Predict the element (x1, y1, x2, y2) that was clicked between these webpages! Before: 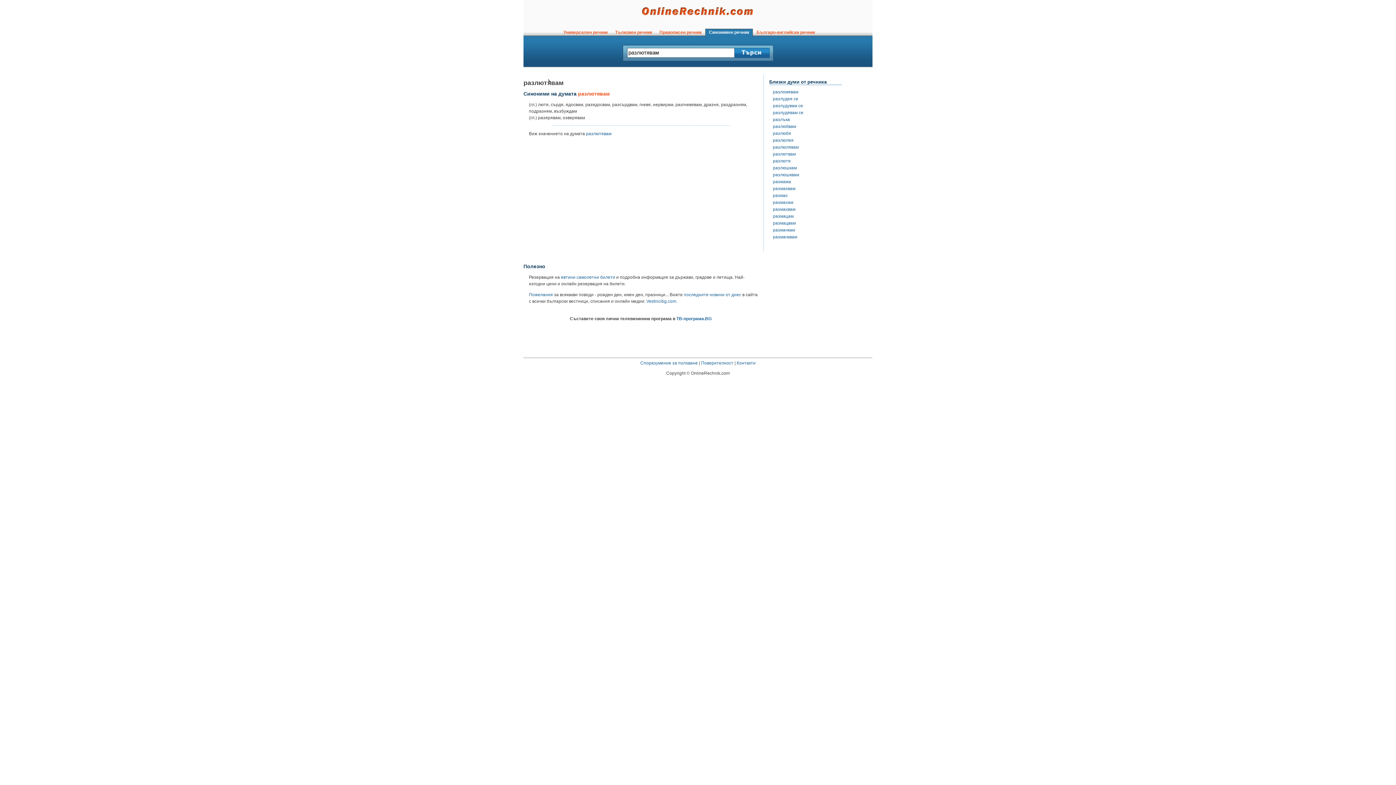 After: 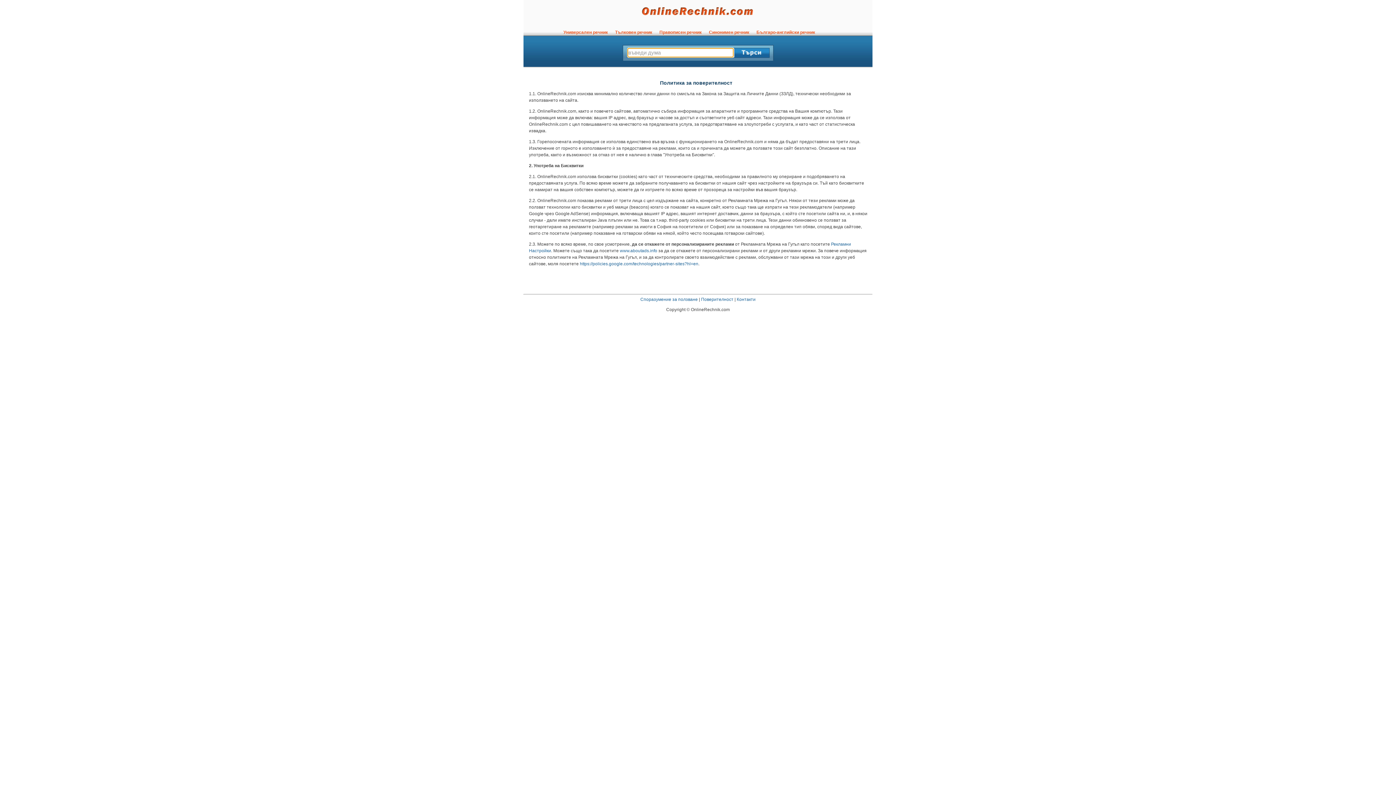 Action: label: Поверителност bbox: (701, 360, 733, 365)